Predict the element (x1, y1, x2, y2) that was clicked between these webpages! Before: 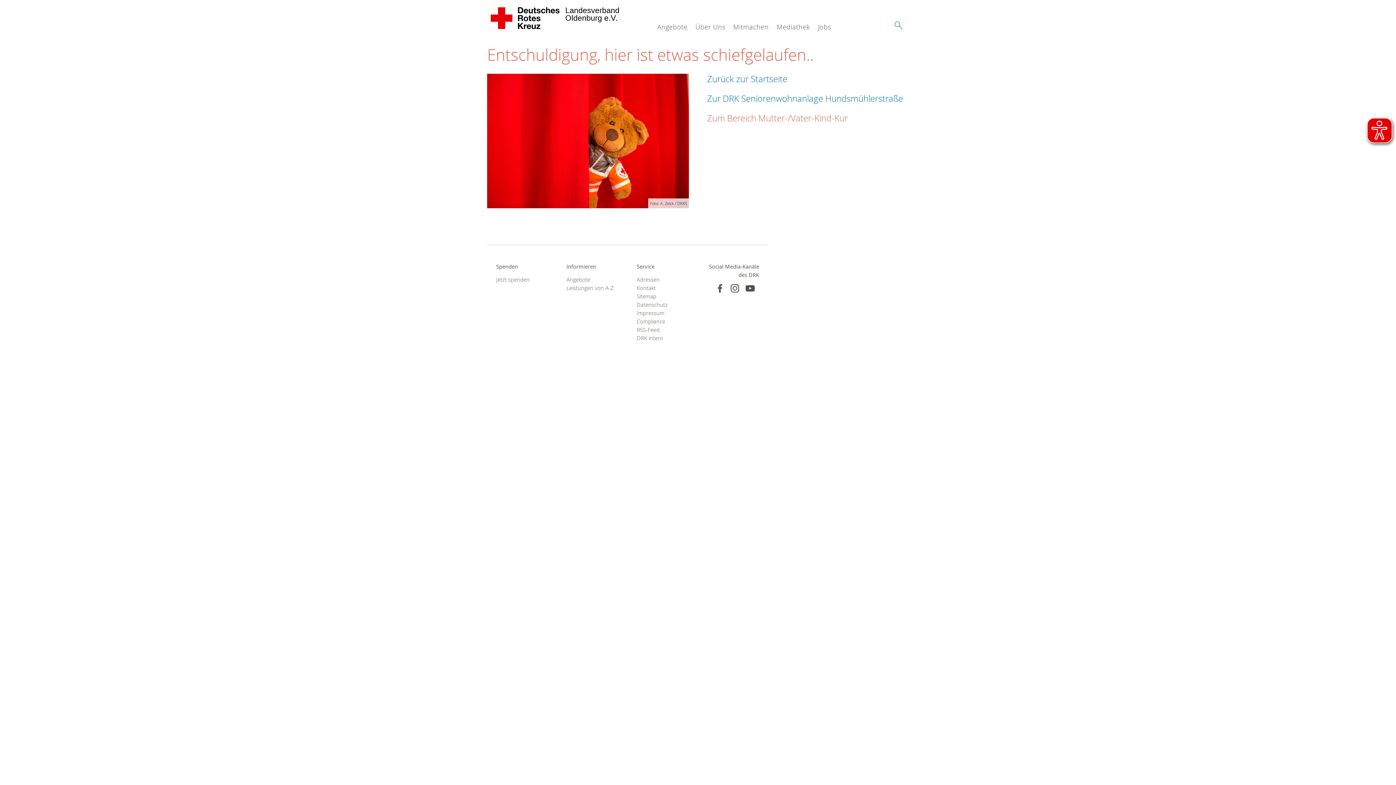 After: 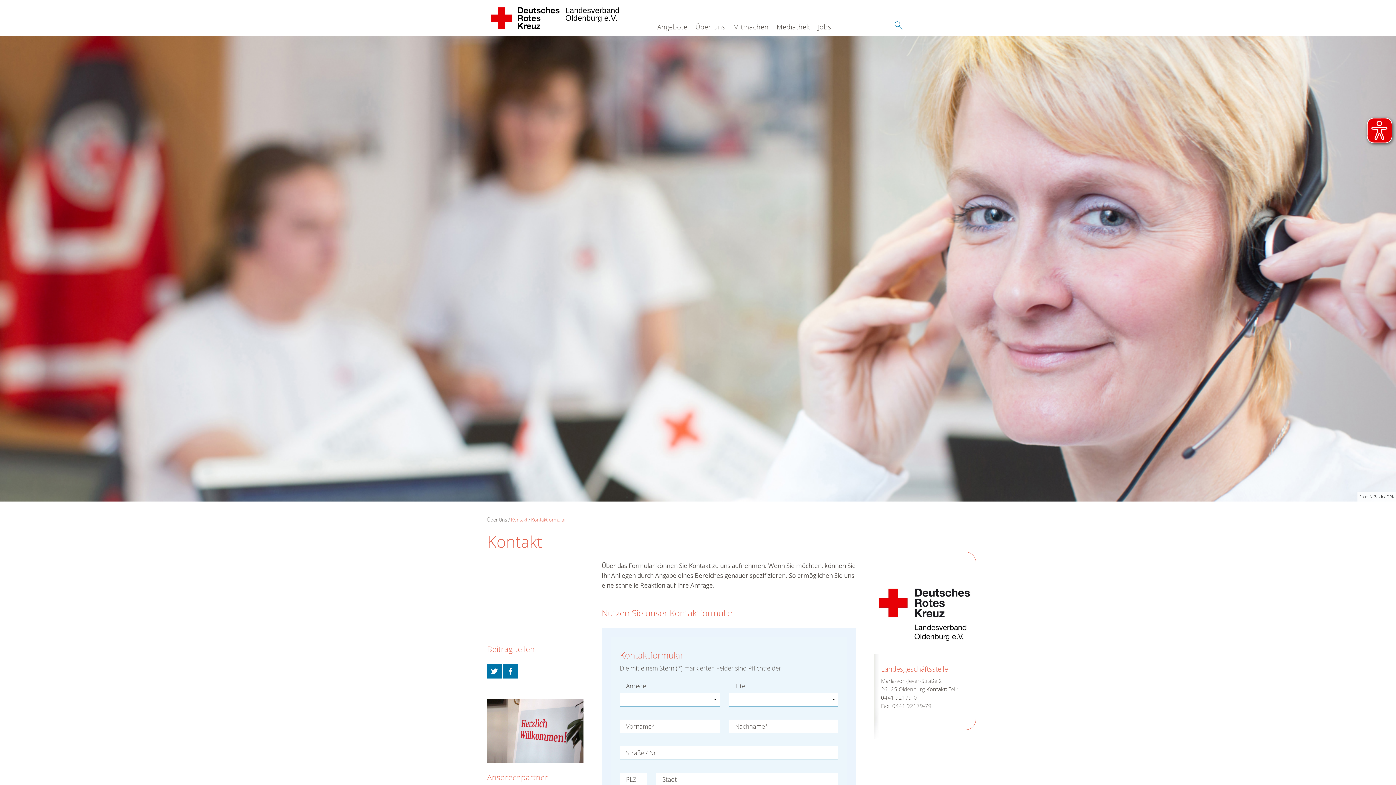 Action: bbox: (636, 283, 689, 292) label: Kontakt